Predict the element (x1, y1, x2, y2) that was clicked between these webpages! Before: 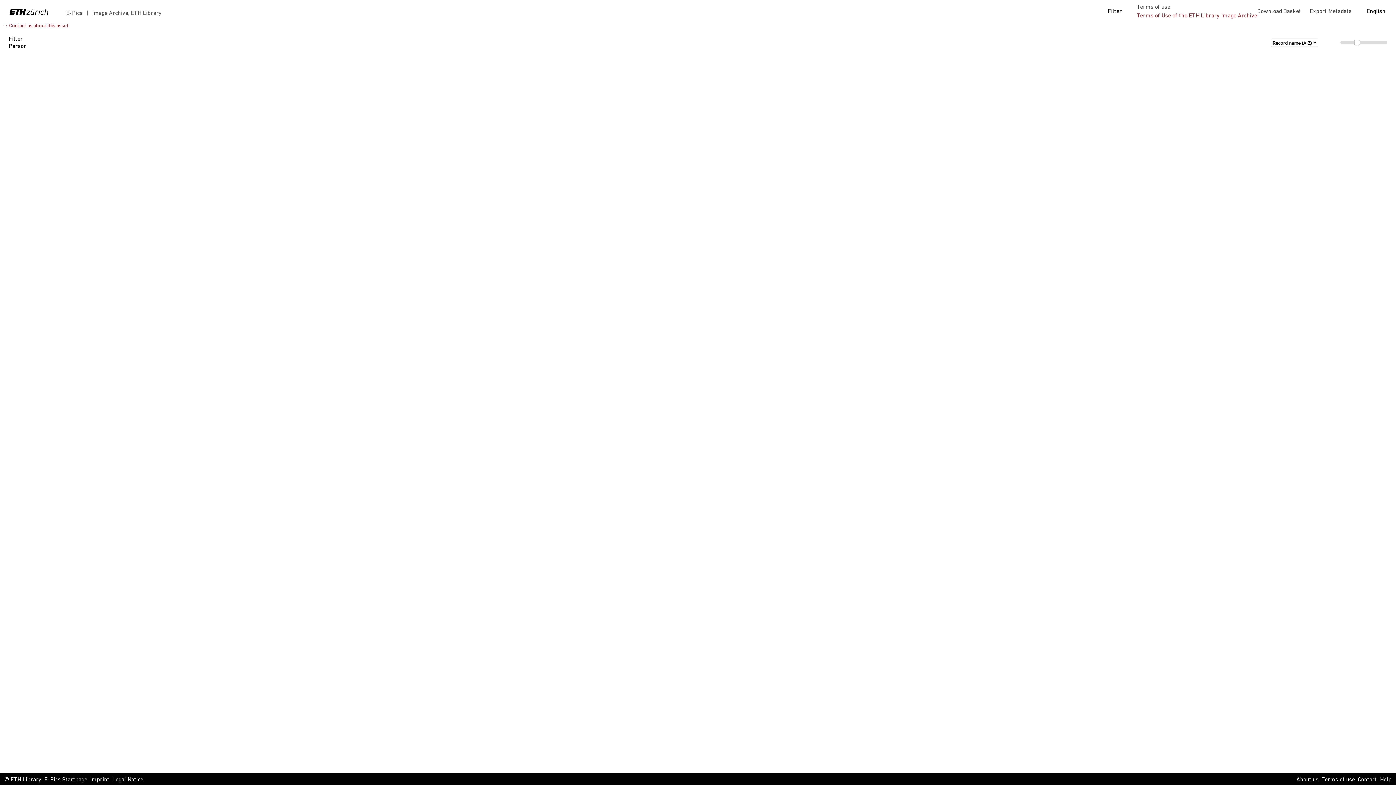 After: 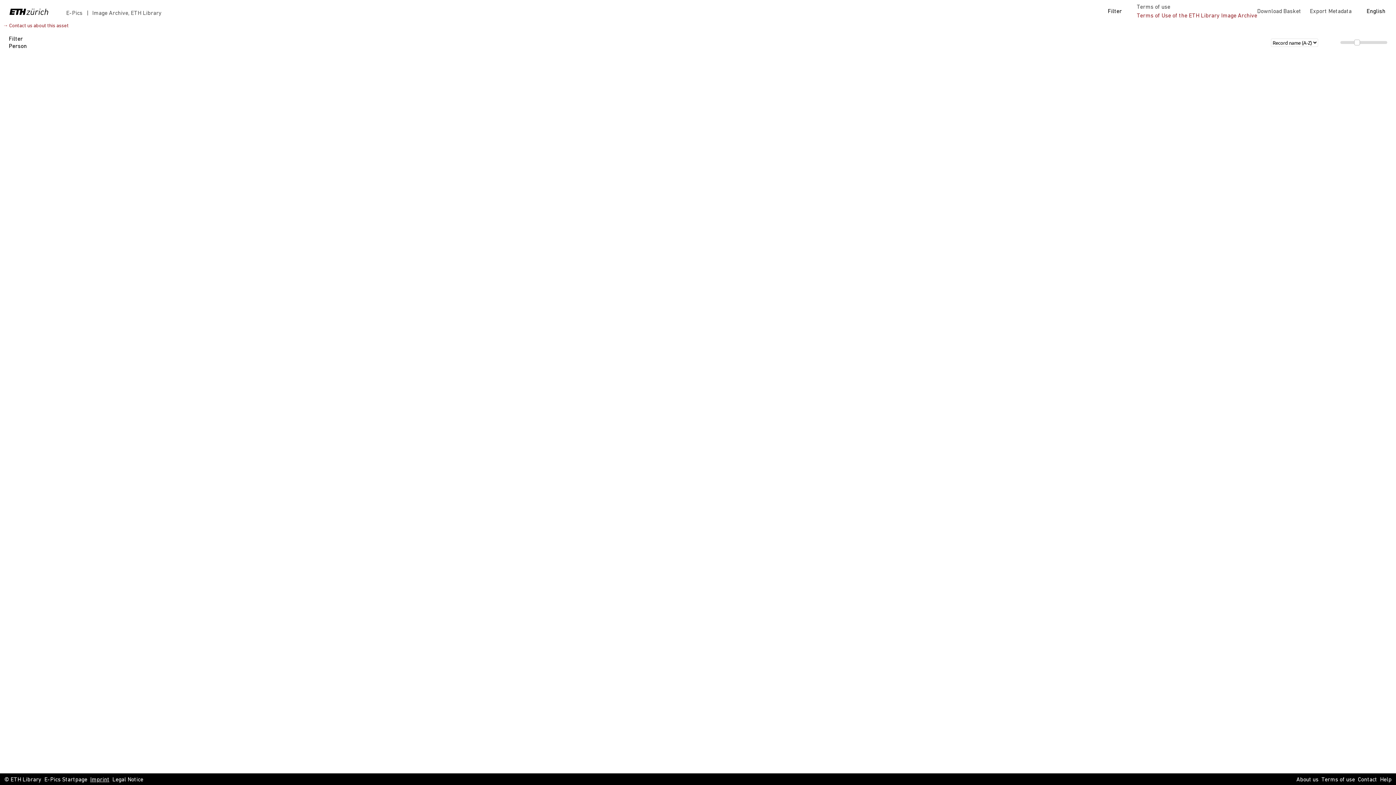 Action: bbox: (90, 776, 109, 784) label: Imprint